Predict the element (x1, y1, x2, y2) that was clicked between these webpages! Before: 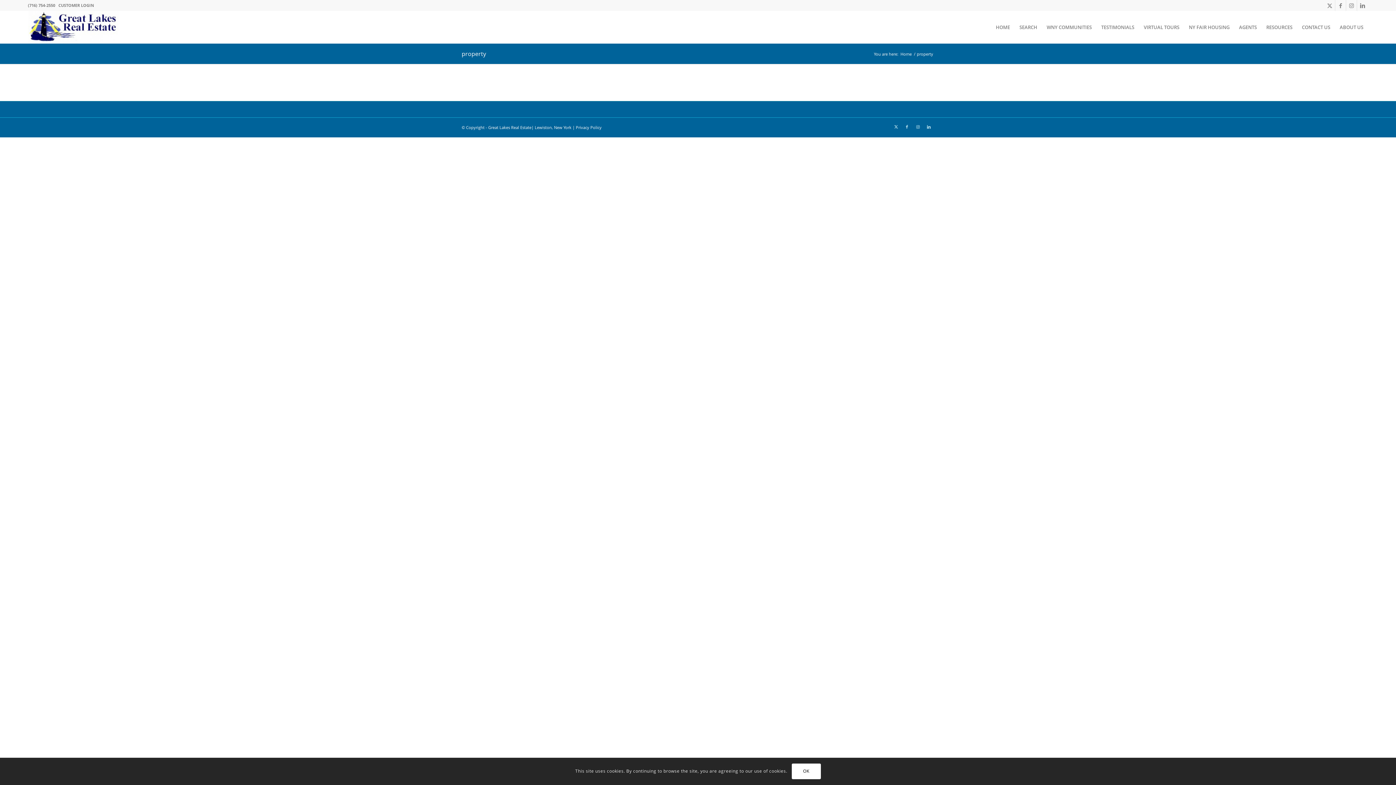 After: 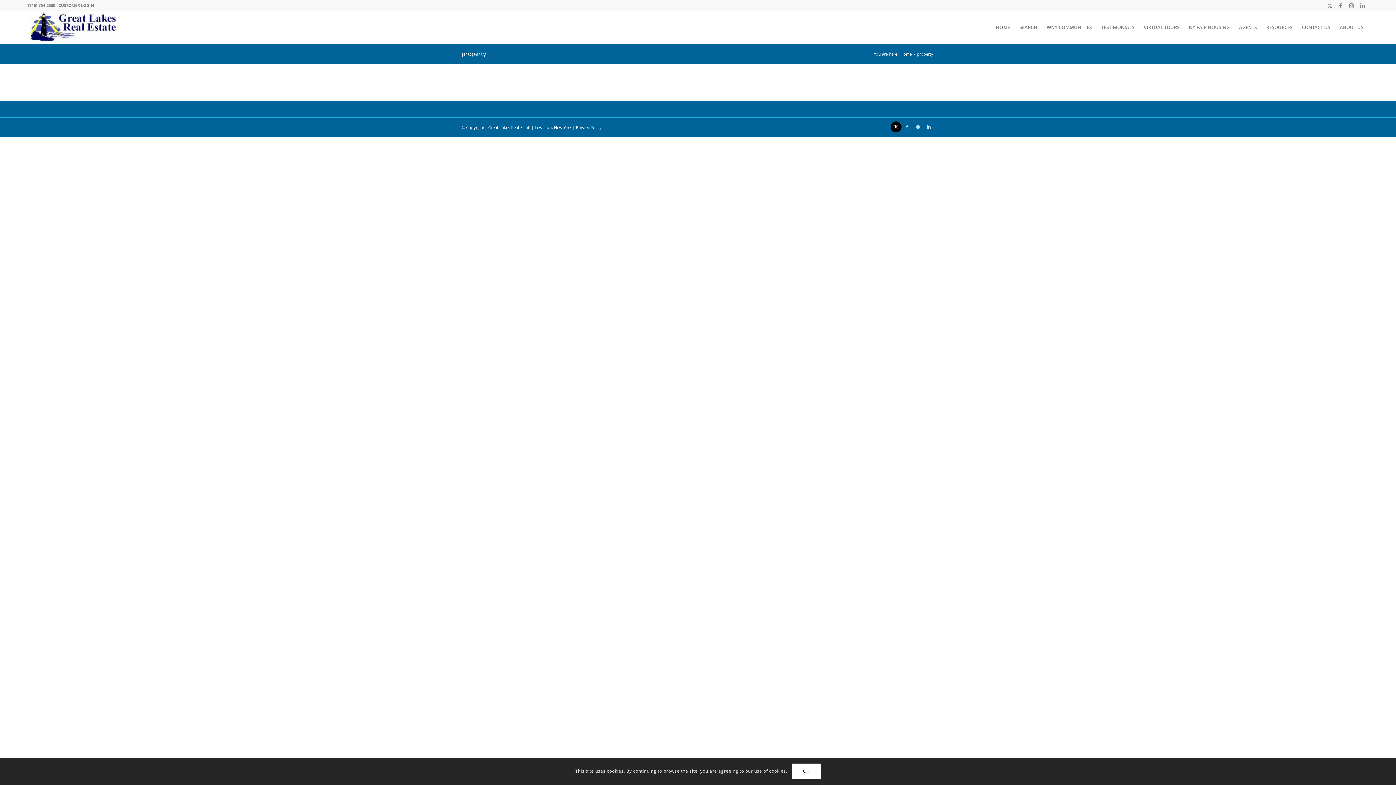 Action: label: Link to X bbox: (890, 121, 901, 132)